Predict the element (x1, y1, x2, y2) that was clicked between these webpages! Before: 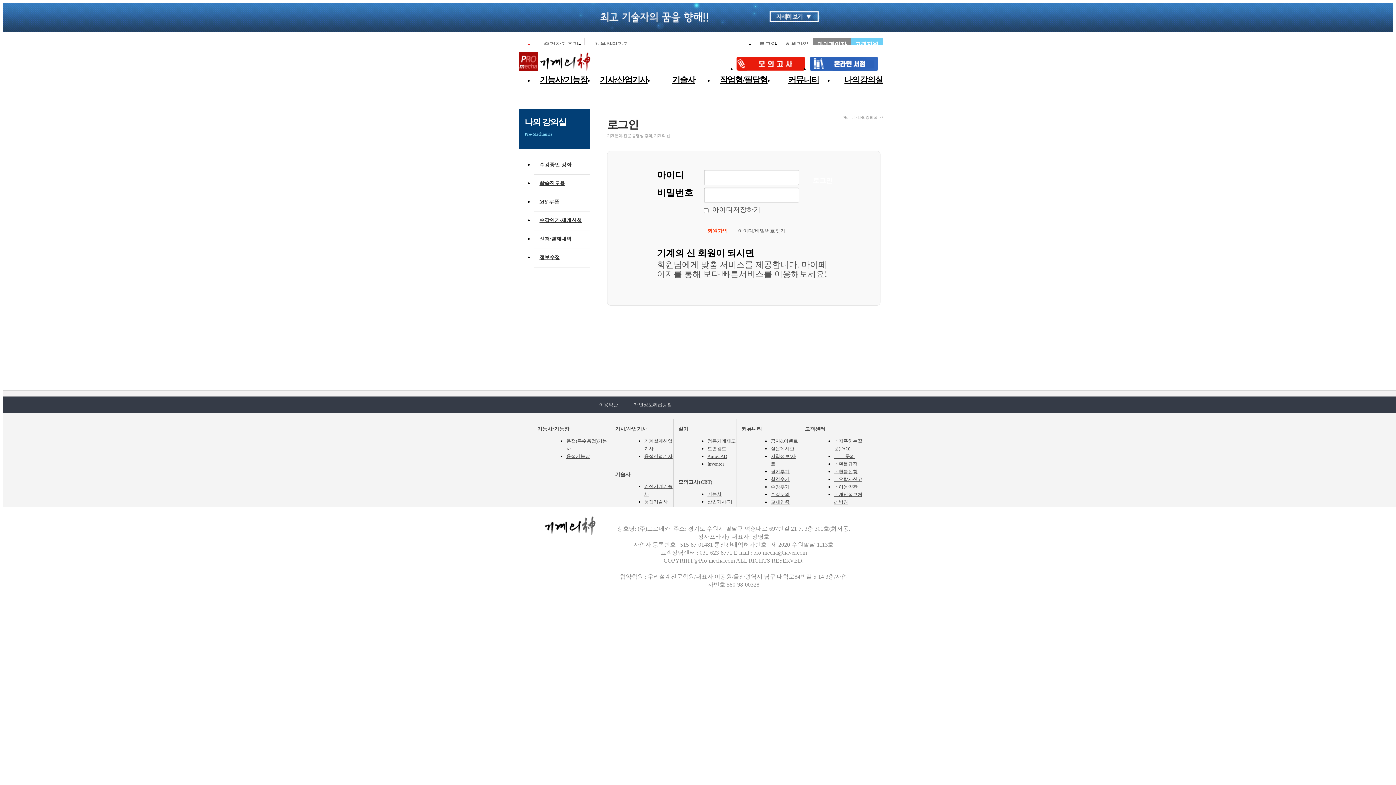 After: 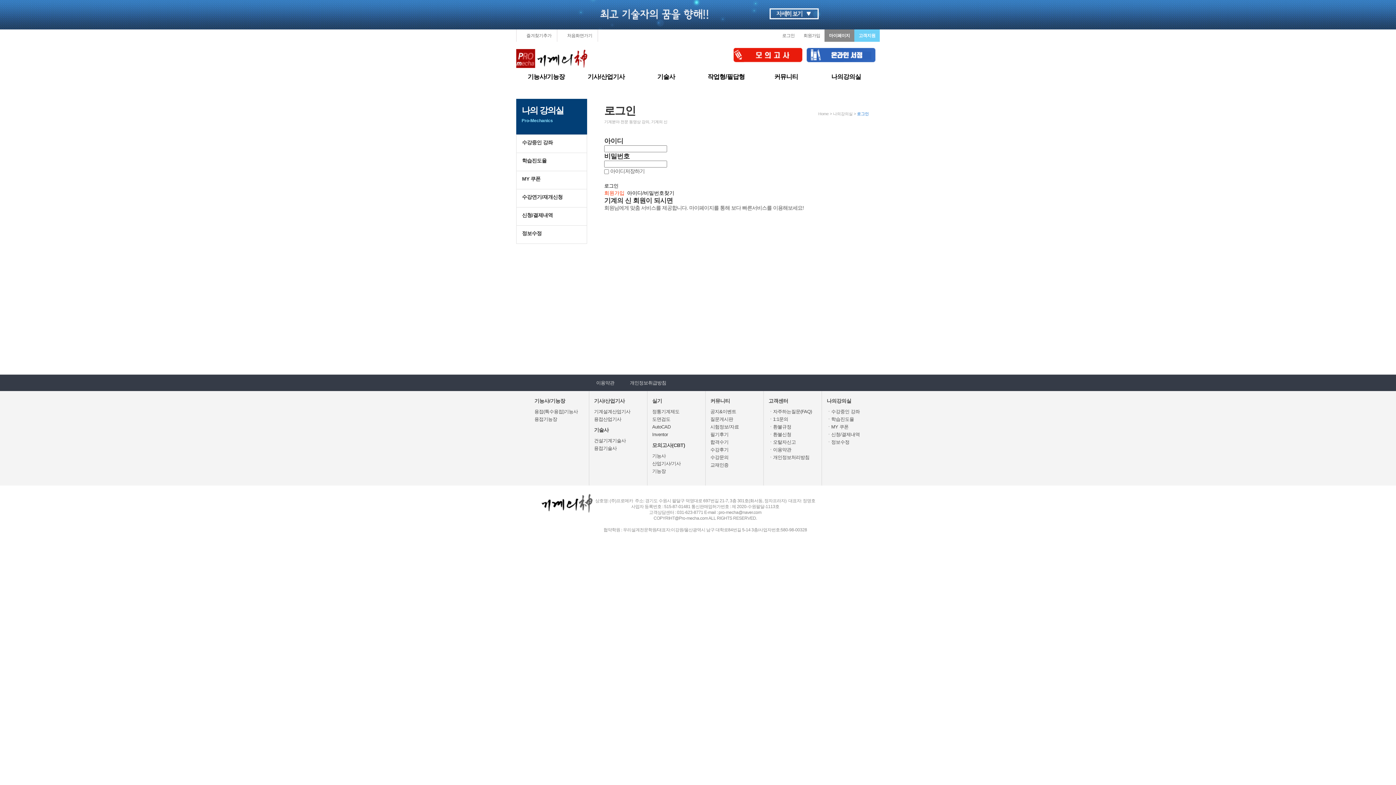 Action: bbox: (539, 217, 581, 223) label: 수강연기/재개신청